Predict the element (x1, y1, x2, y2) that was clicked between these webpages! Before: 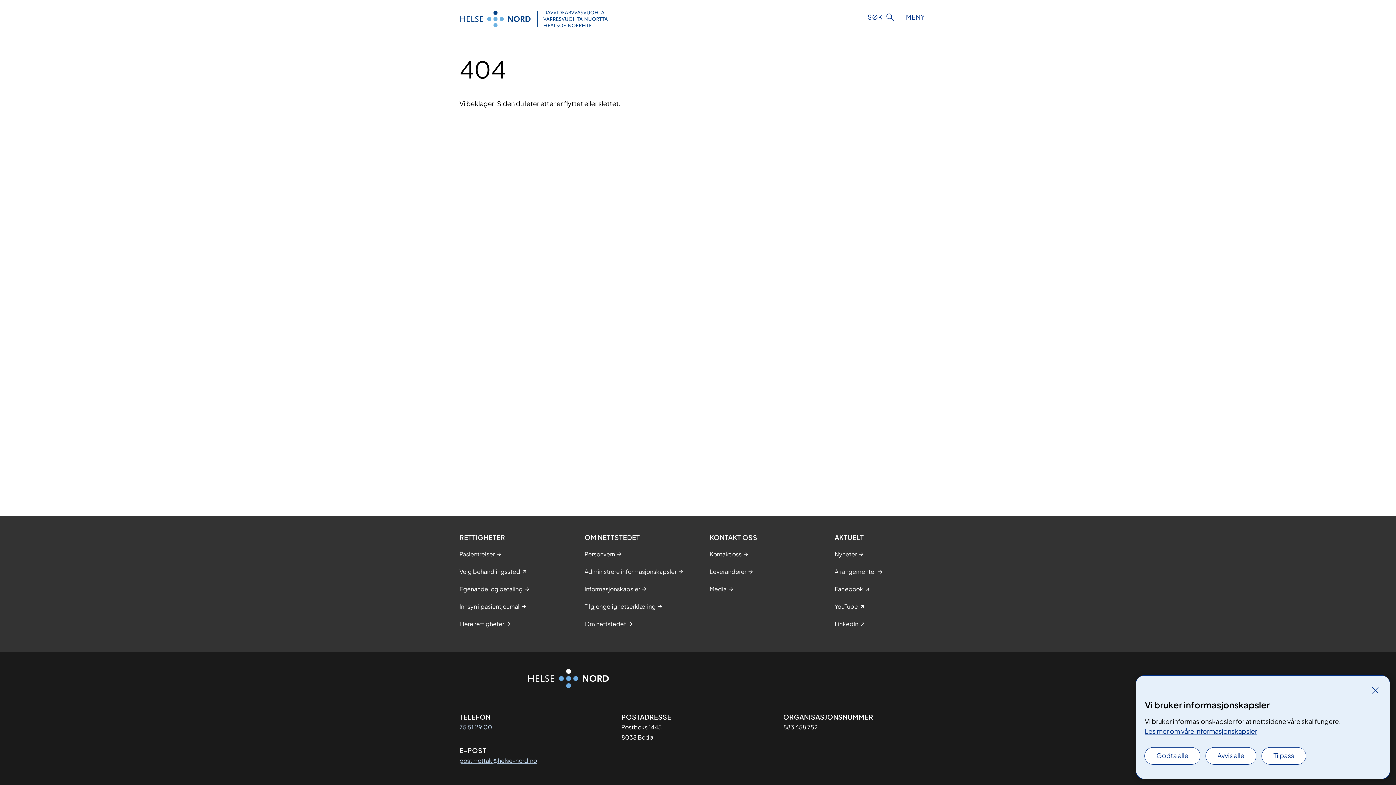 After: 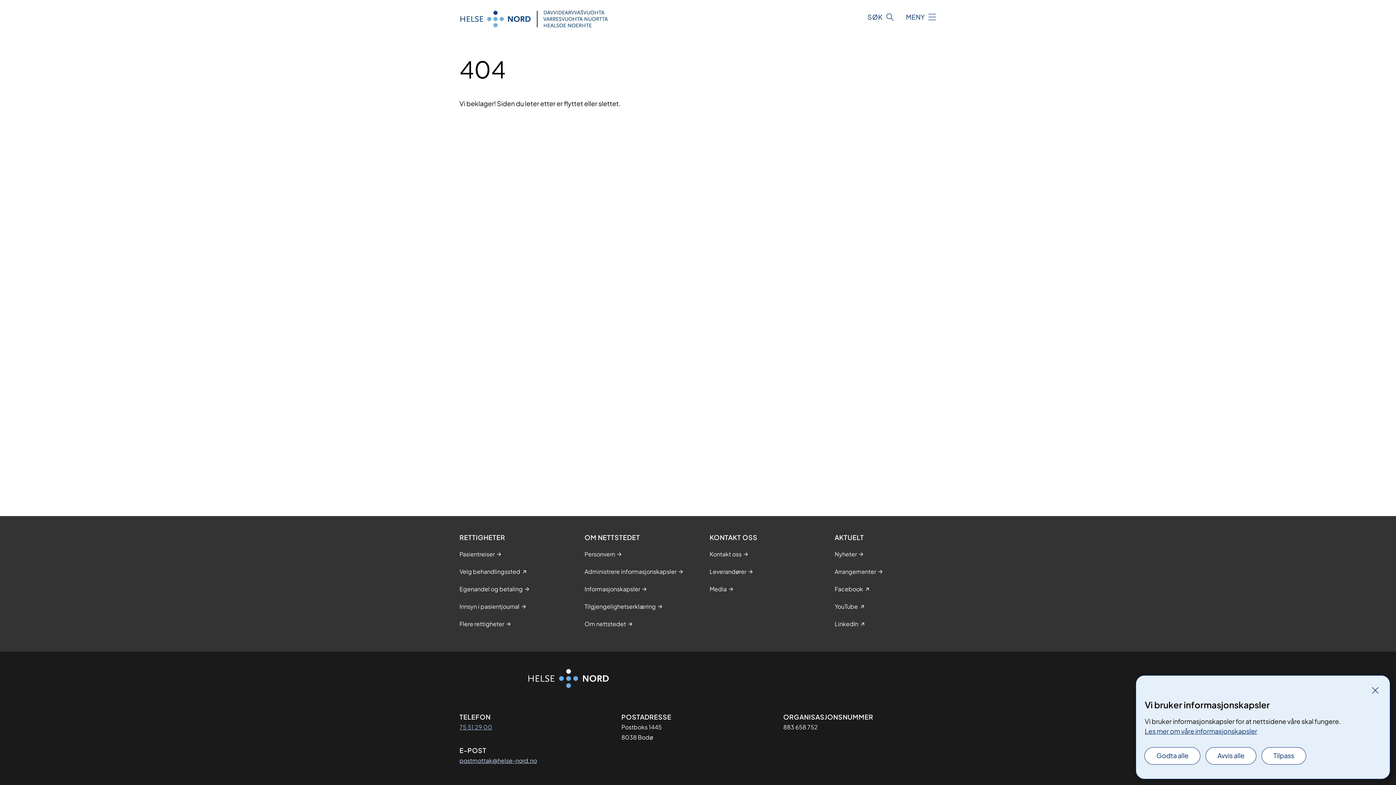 Action: label: 75 51 29 00 bbox: (459, 722, 492, 732)